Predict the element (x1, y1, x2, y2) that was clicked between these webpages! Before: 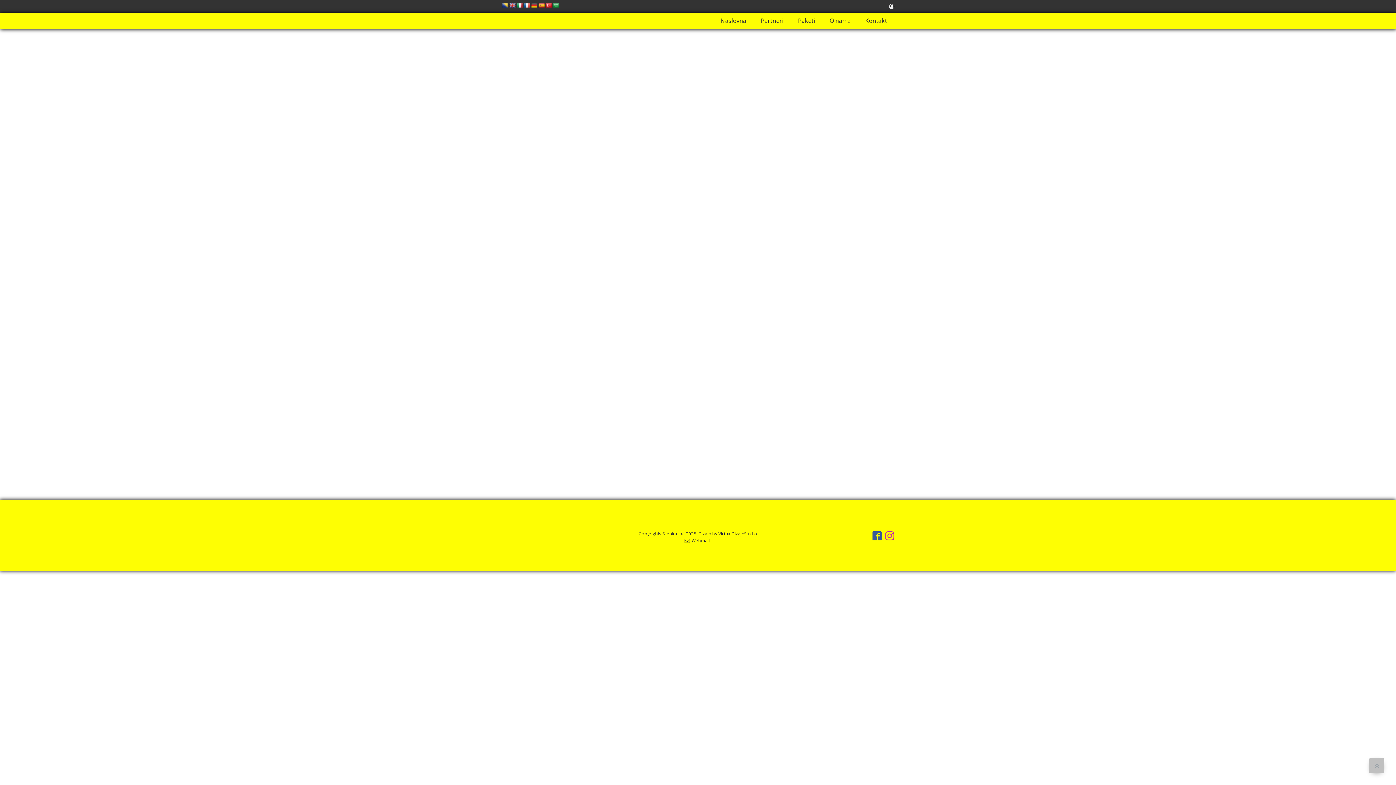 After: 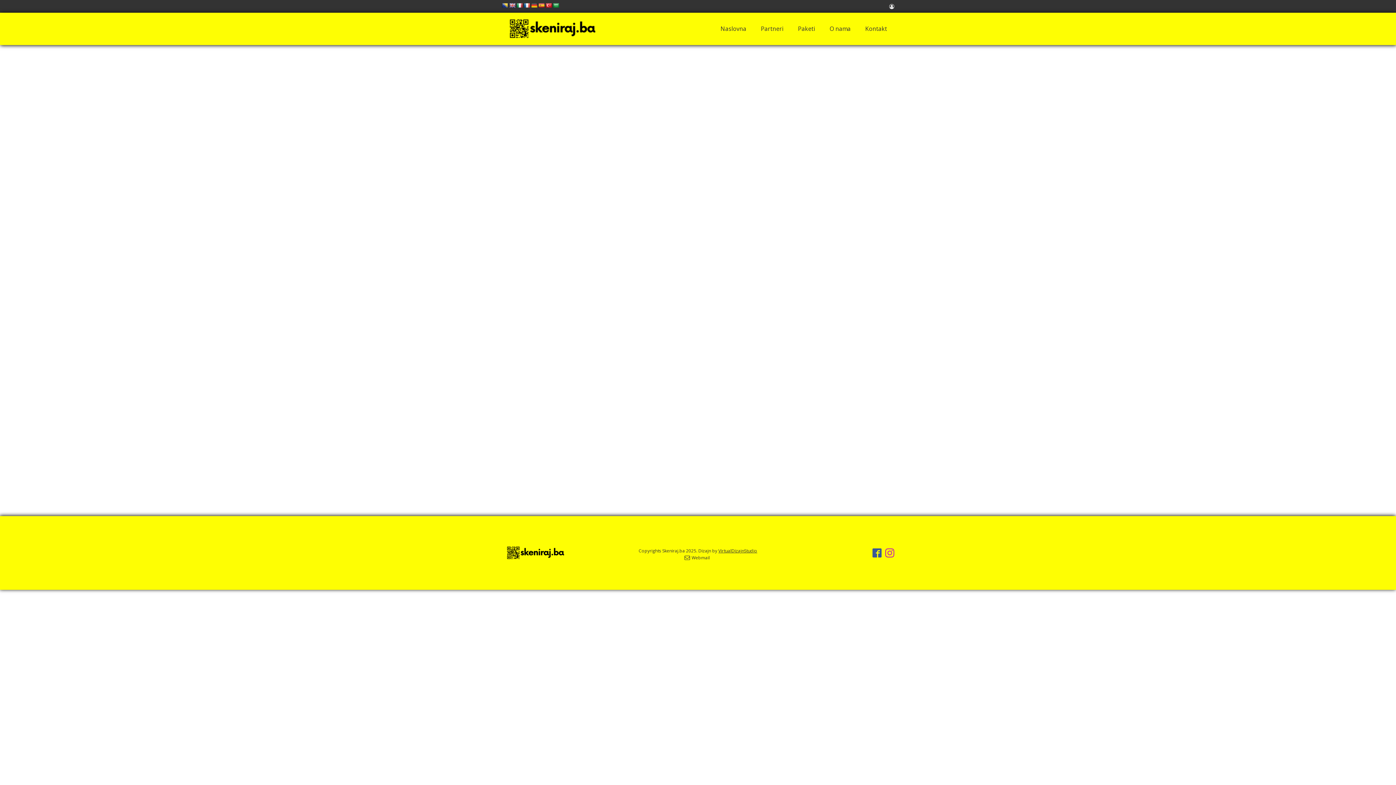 Action: bbox: (530, 2, 537, 8)